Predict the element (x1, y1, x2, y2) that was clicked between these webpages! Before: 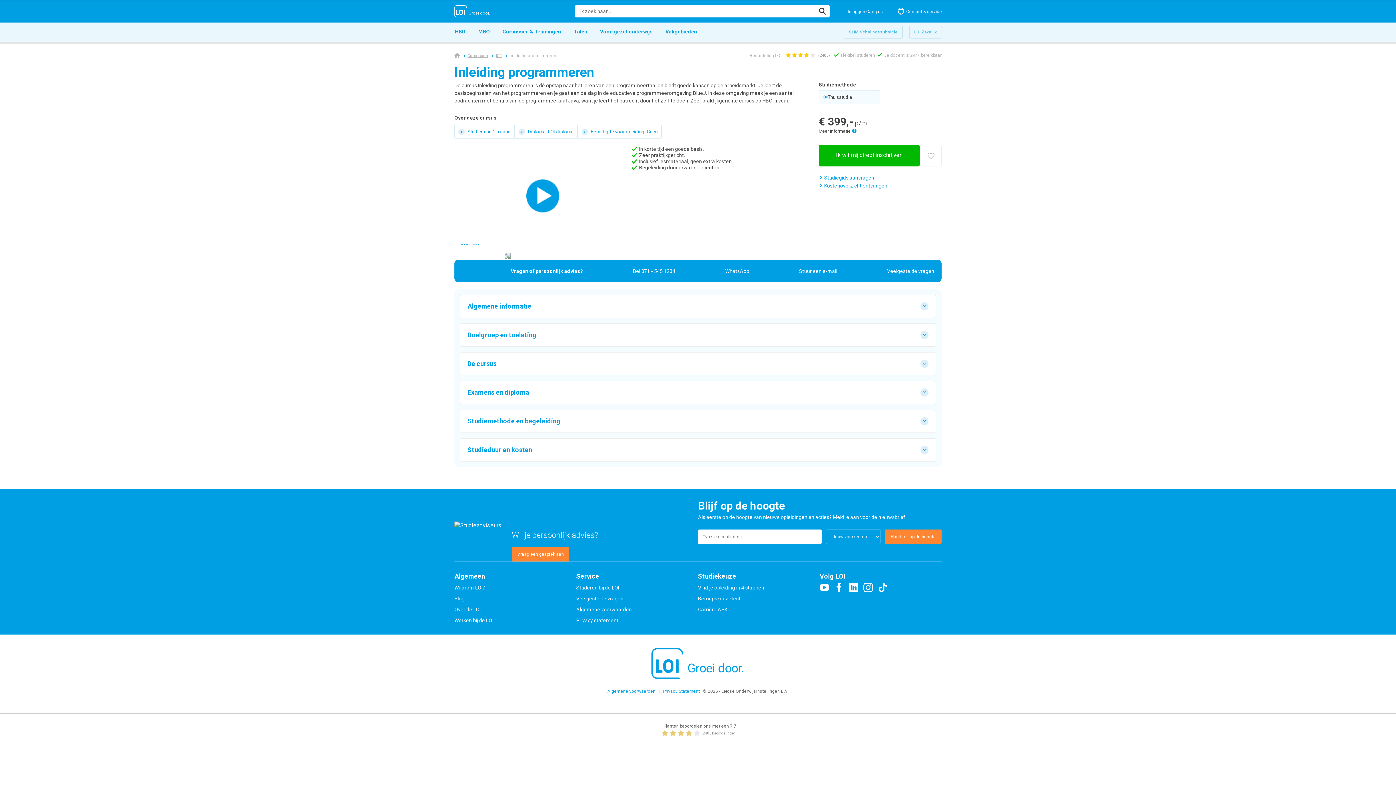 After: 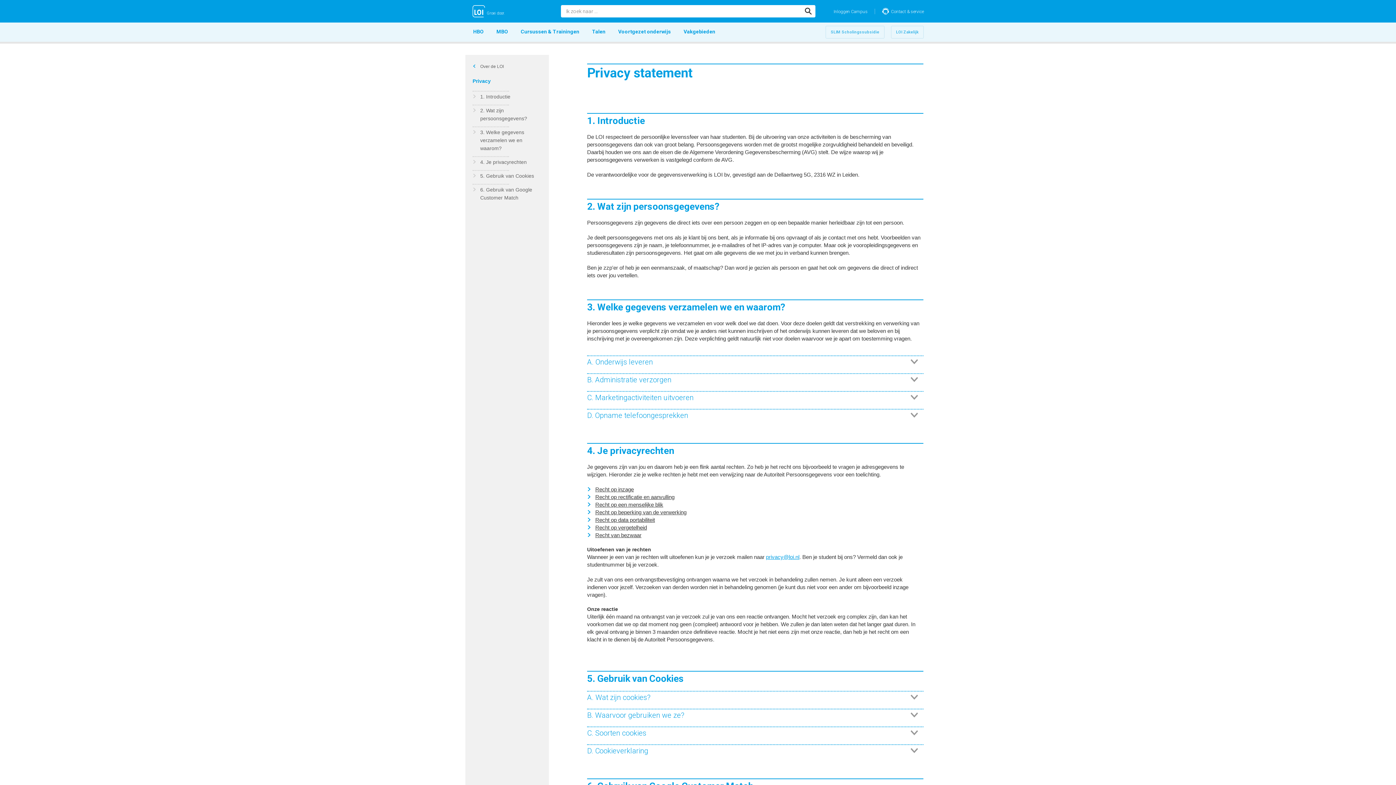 Action: label:  Privacy Statement  bbox: (658, 689, 703, 694)